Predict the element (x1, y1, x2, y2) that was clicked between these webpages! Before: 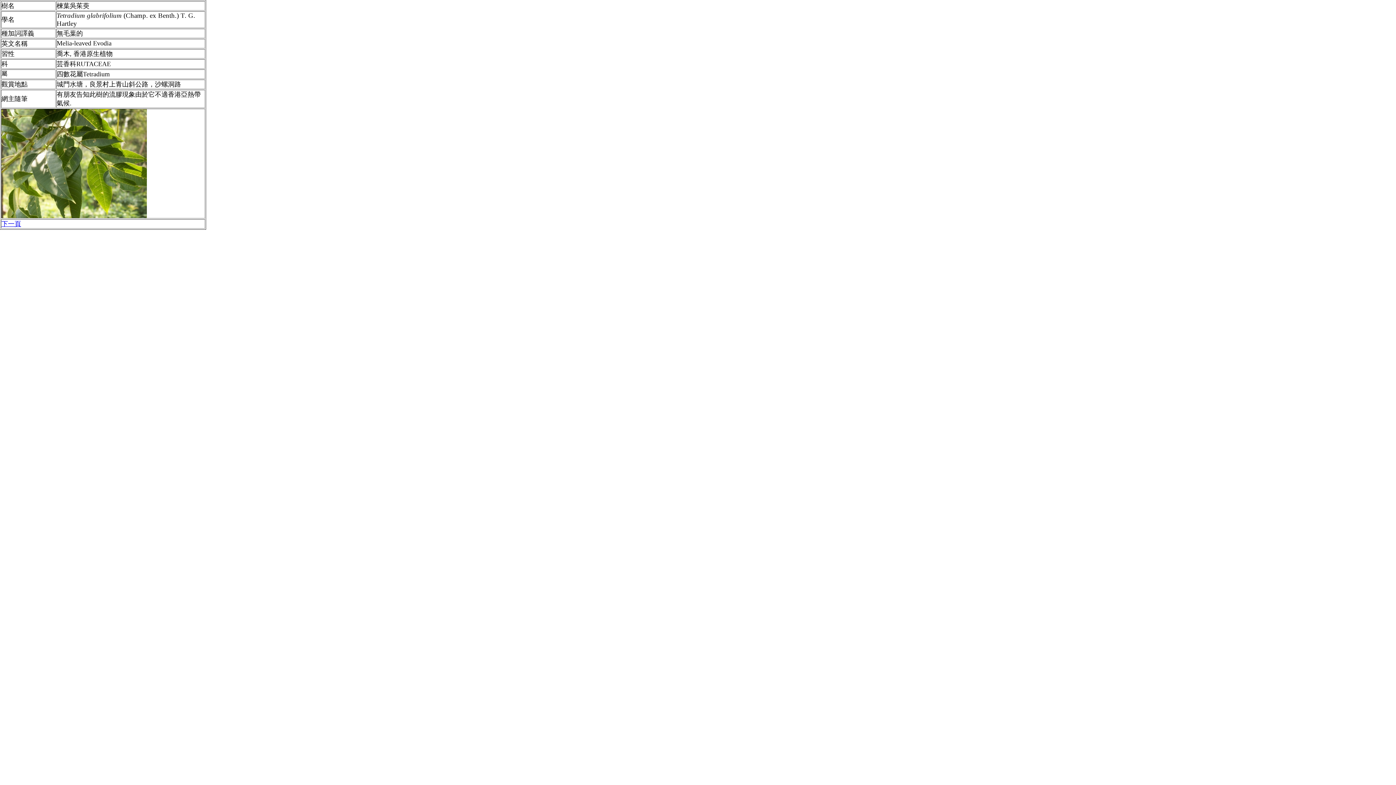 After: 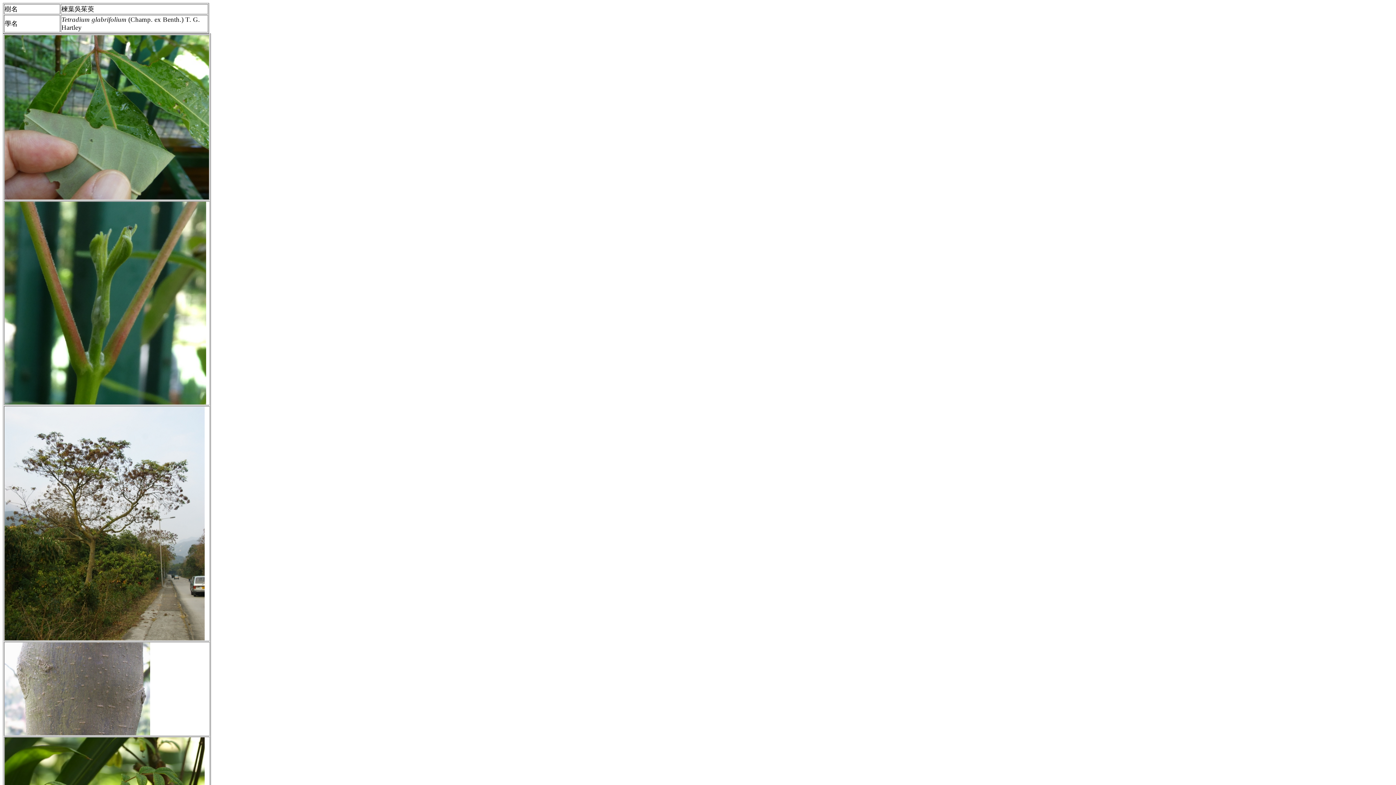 Action: bbox: (1, 220, 21, 227) label: 下一頁